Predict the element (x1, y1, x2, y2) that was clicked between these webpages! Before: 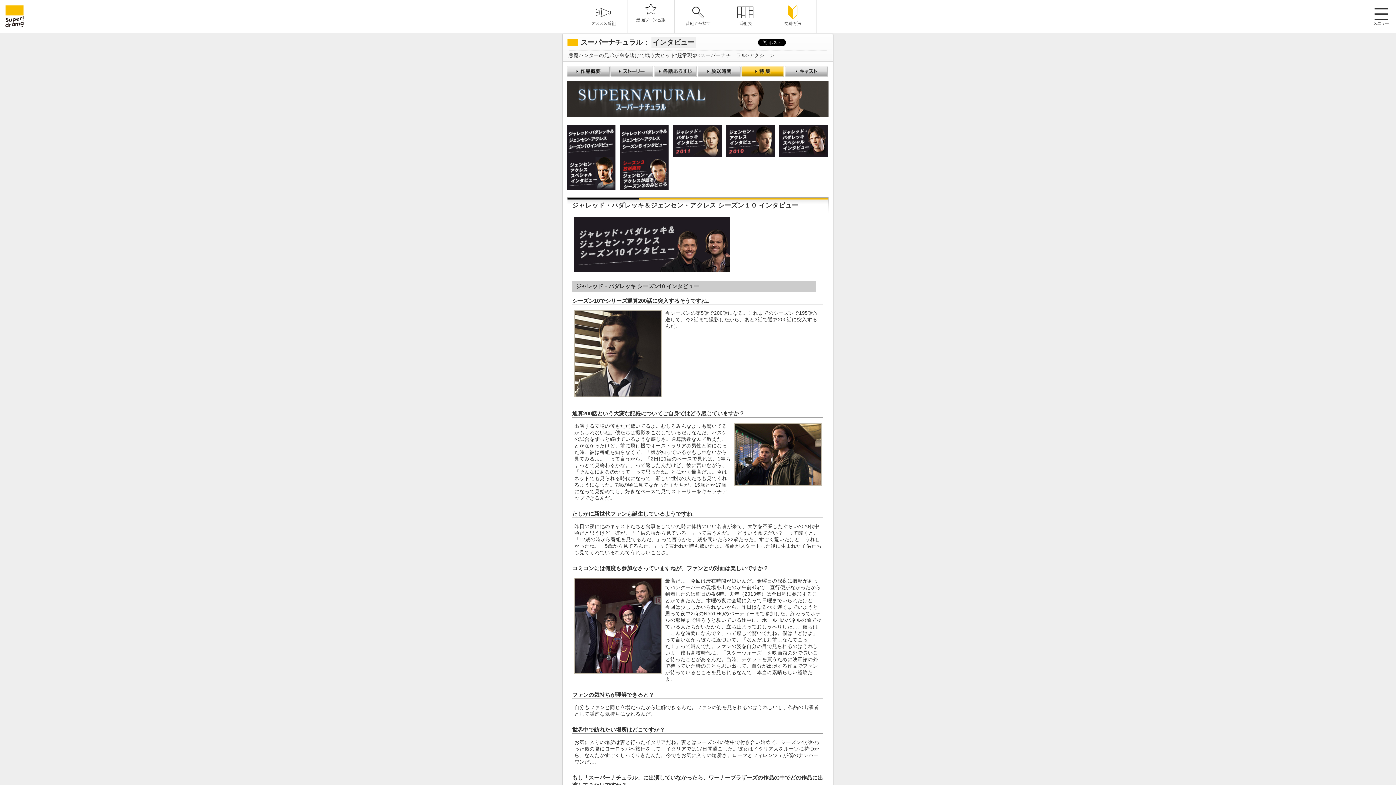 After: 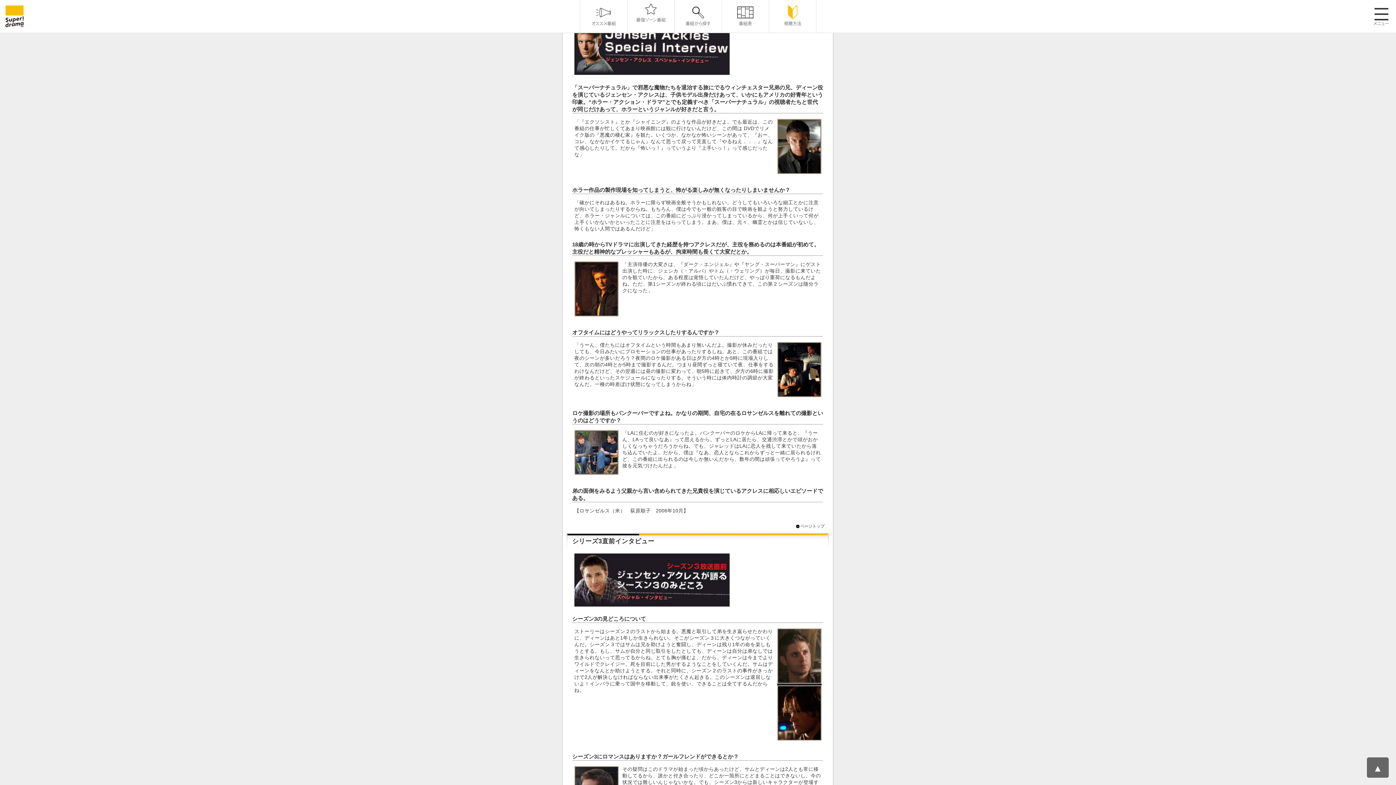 Action: bbox: (566, 157, 615, 190)